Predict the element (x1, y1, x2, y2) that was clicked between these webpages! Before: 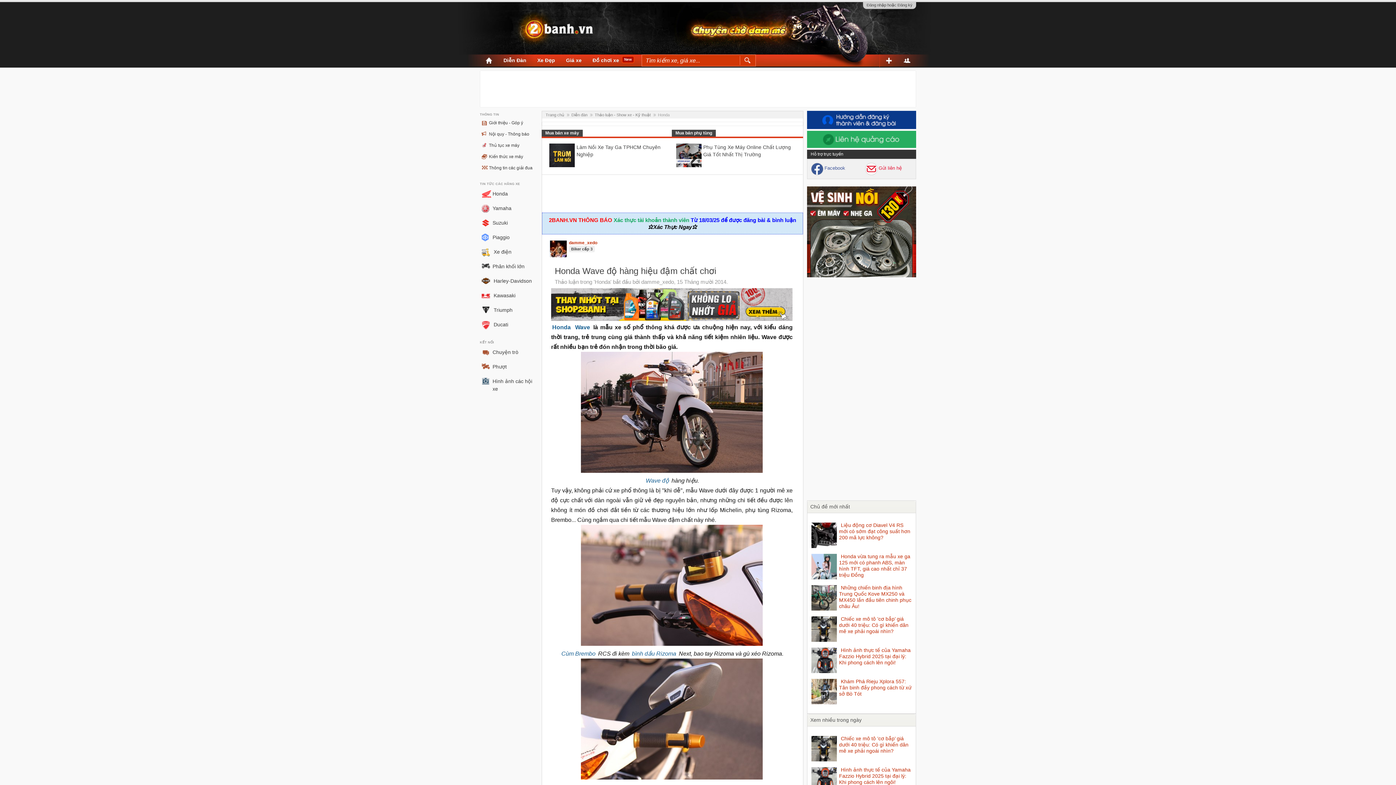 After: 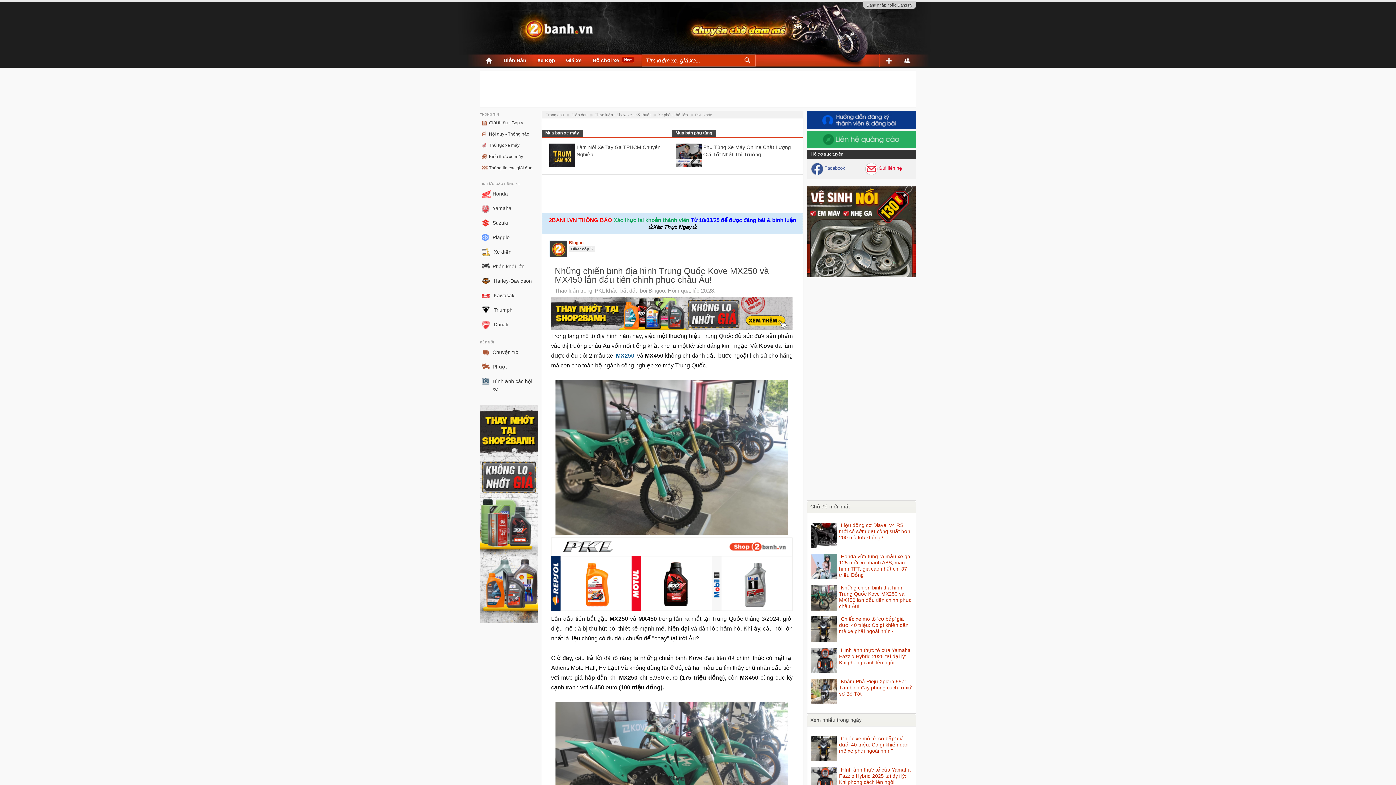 Action: label: Những chiến binh địa hình Trung Quốc Kove MX250 và MX450 lần đầu tiên chinh phục châu Âu! bbox: (839, 581, 911, 611)